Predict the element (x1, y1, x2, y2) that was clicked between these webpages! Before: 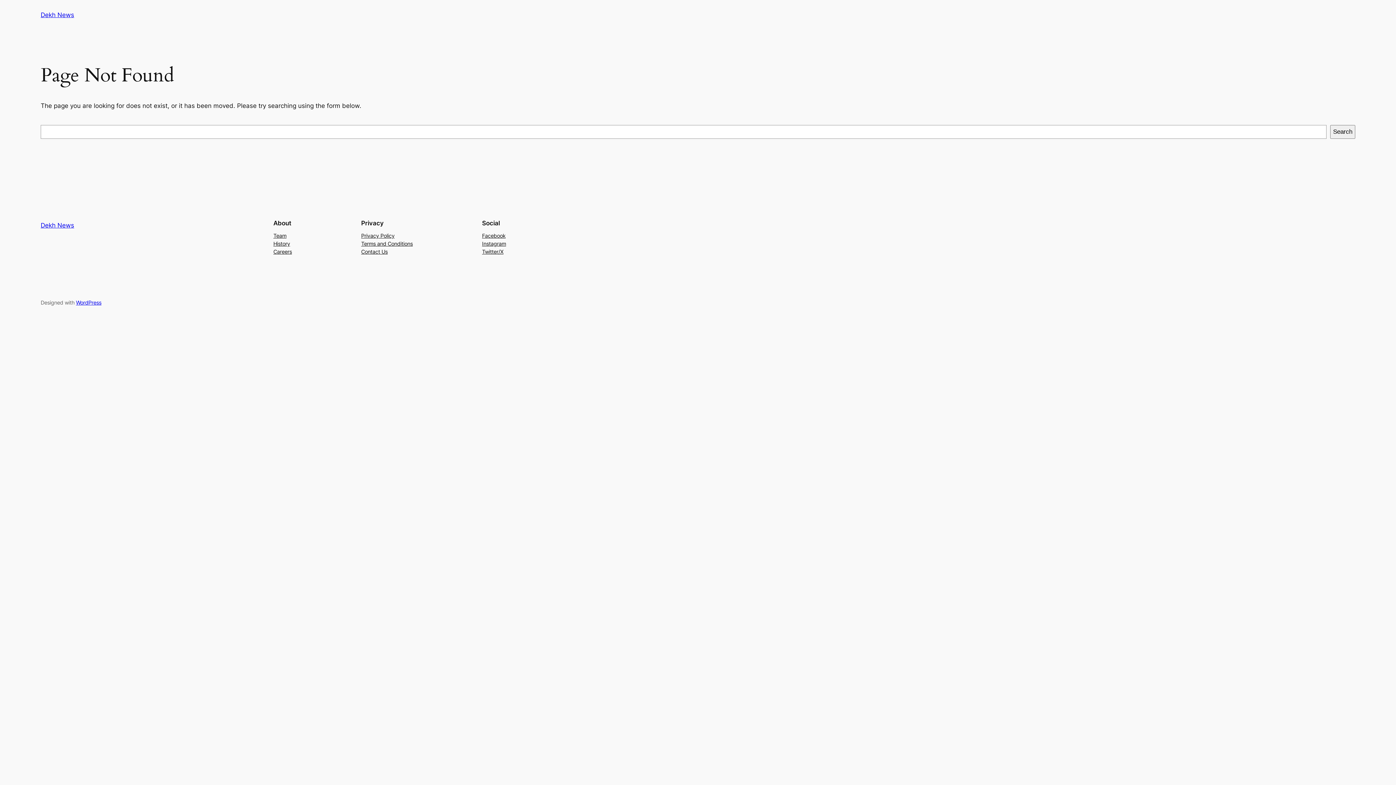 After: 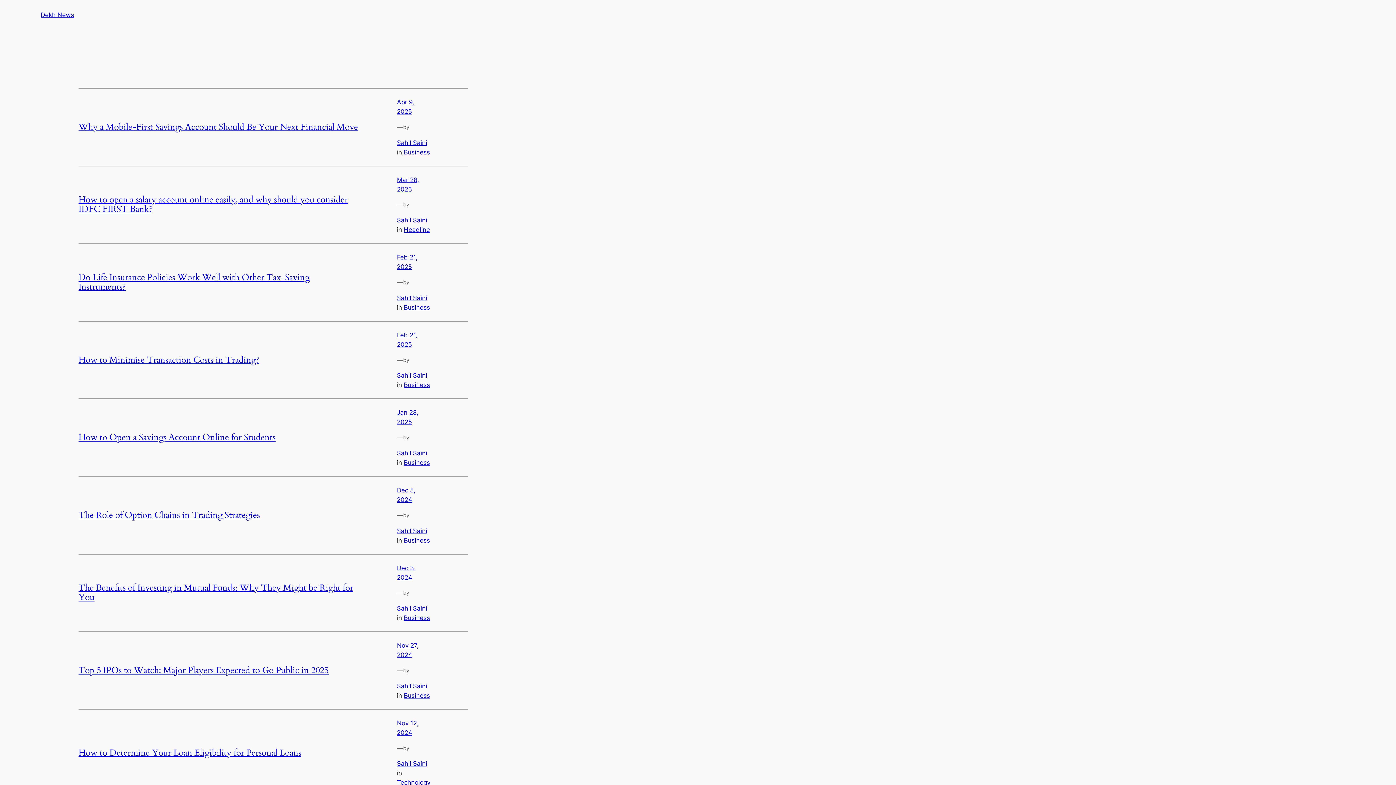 Action: label: Dekh News bbox: (40, 11, 74, 18)